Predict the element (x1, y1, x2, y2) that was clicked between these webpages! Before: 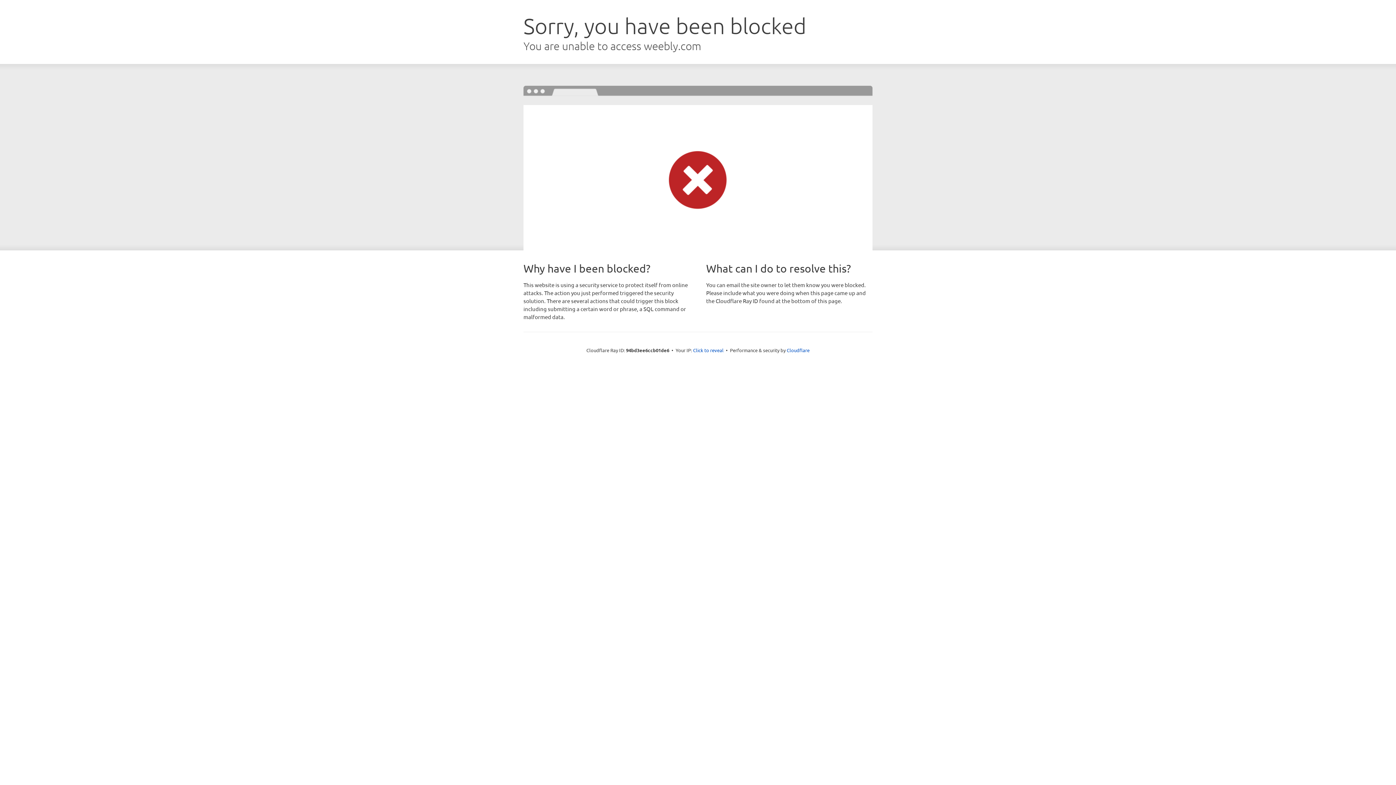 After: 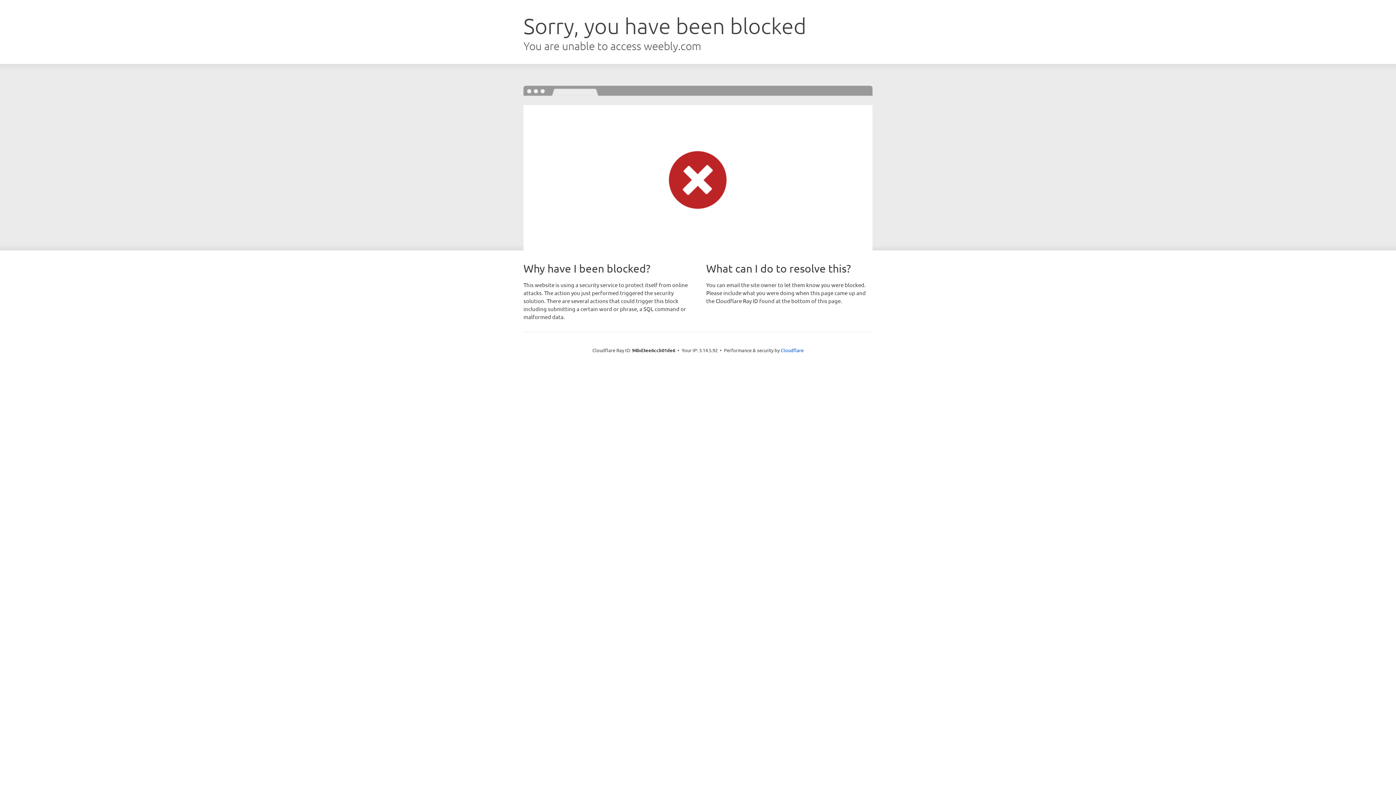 Action: bbox: (693, 346, 723, 353) label: Click to reveal